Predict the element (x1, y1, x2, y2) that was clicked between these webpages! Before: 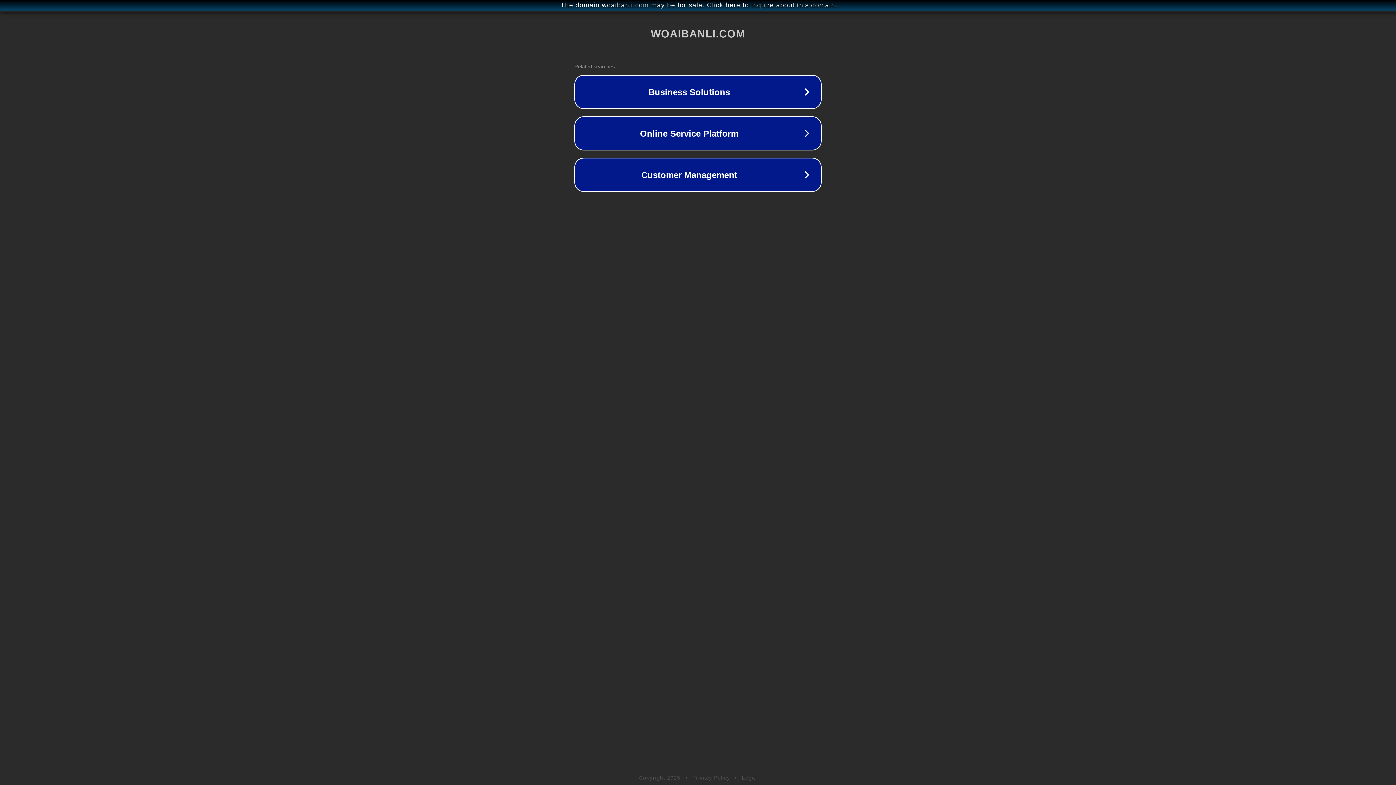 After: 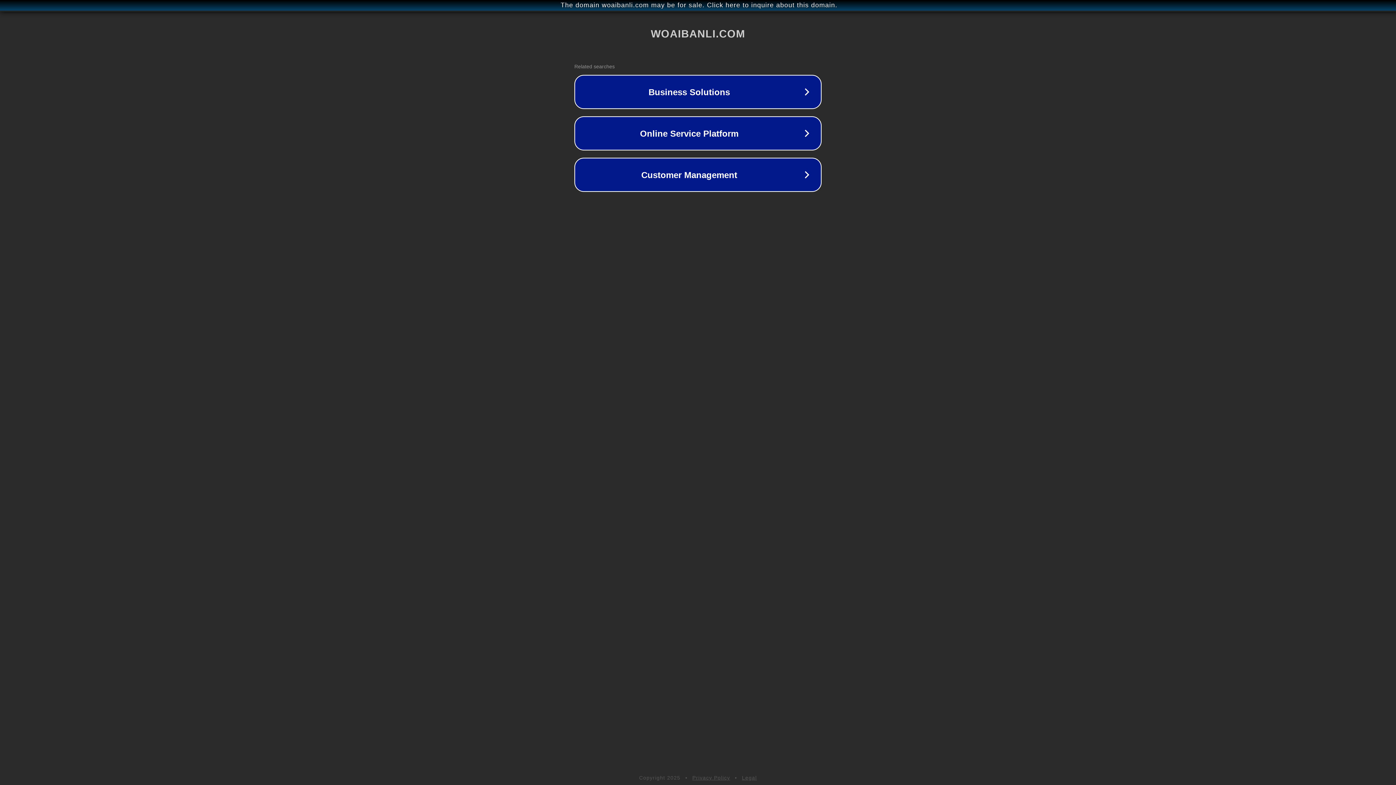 Action: bbox: (742, 775, 757, 781) label: Legal